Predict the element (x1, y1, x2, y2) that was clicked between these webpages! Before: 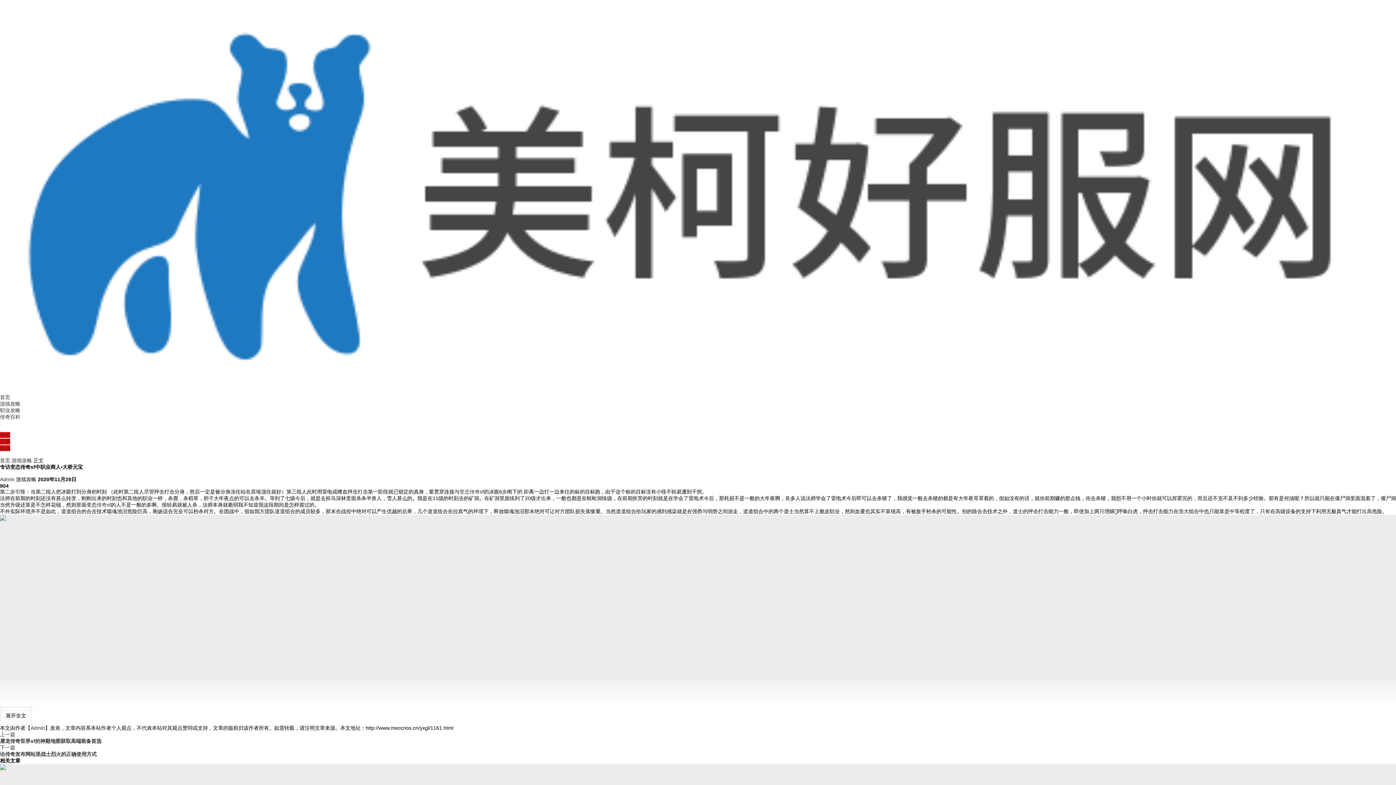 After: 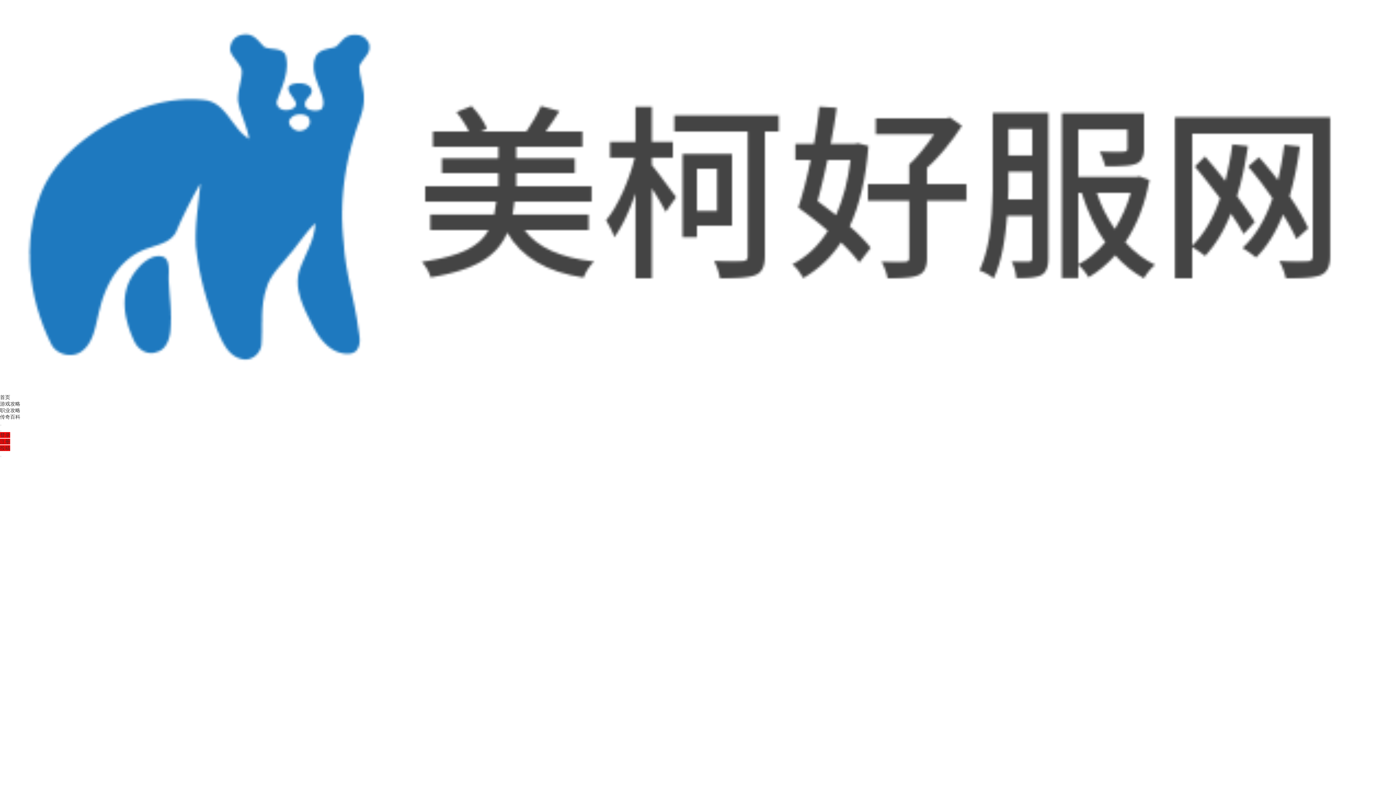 Action: bbox: (0, 0, 1396, 394)